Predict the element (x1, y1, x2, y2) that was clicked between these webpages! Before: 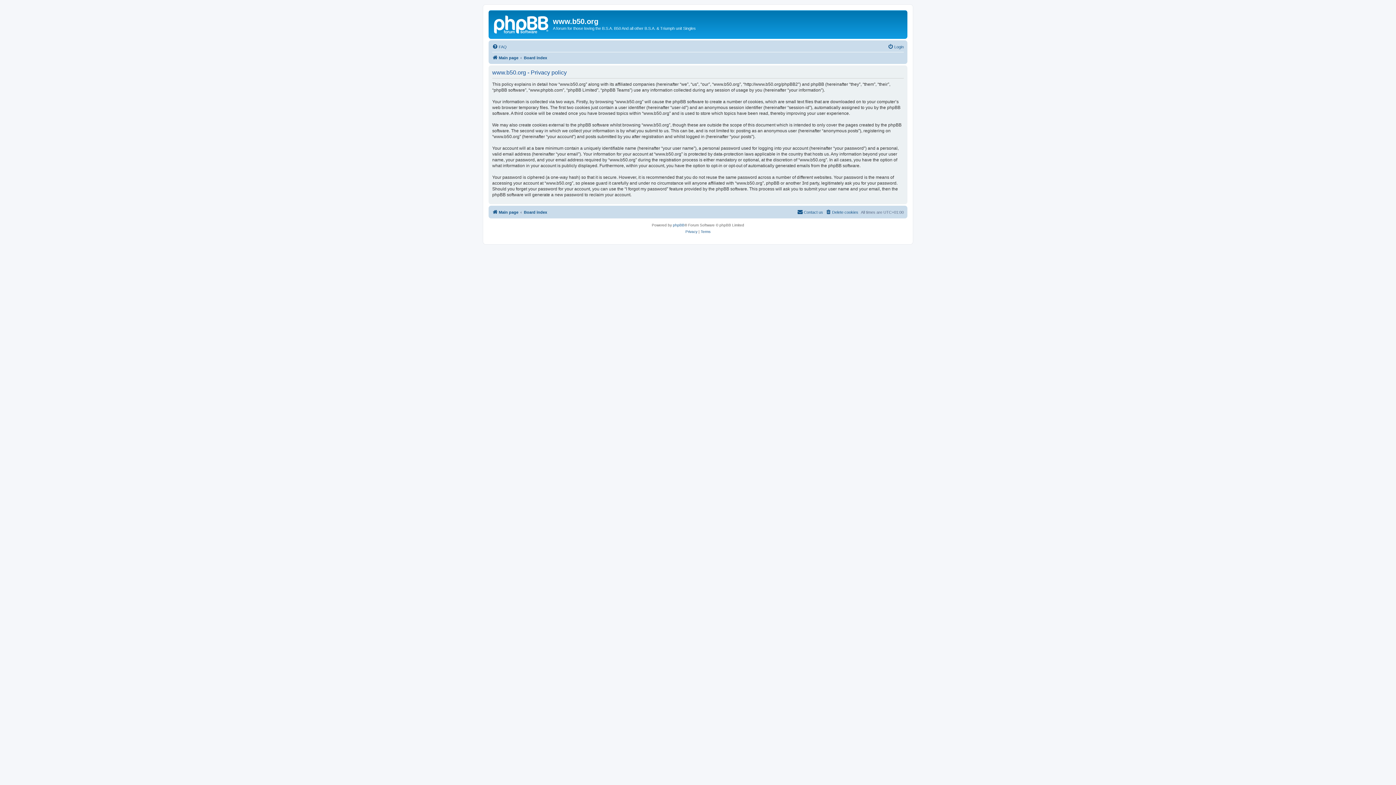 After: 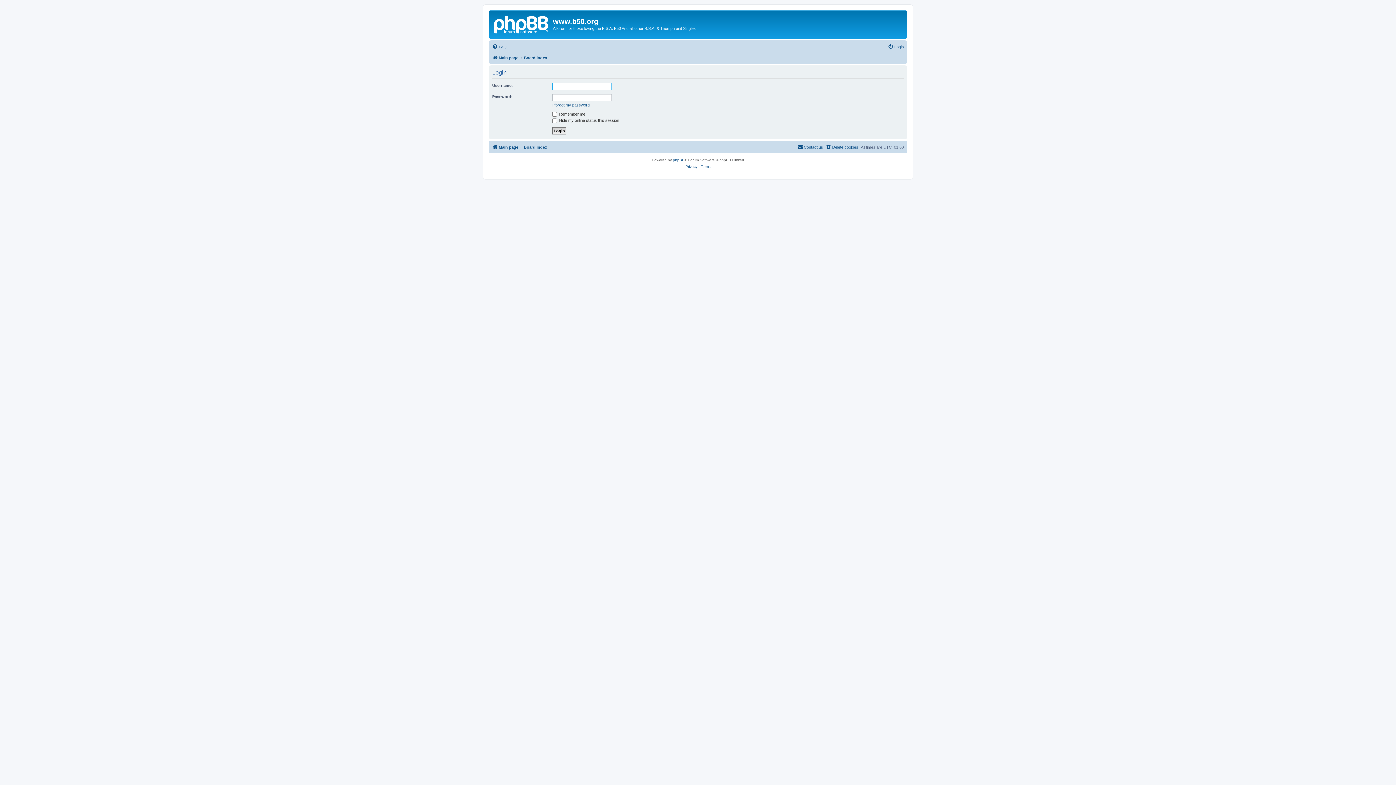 Action: bbox: (888, 42, 904, 51) label: Login